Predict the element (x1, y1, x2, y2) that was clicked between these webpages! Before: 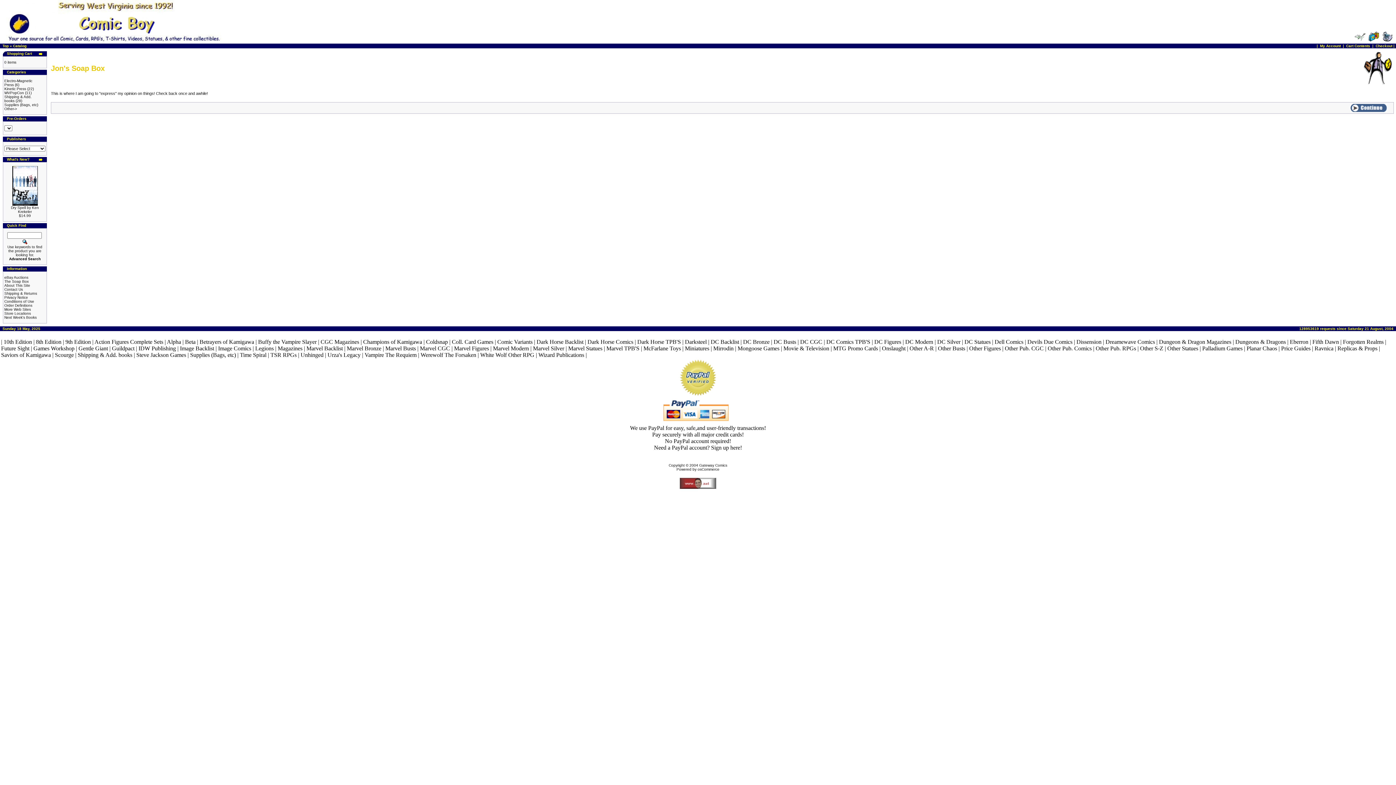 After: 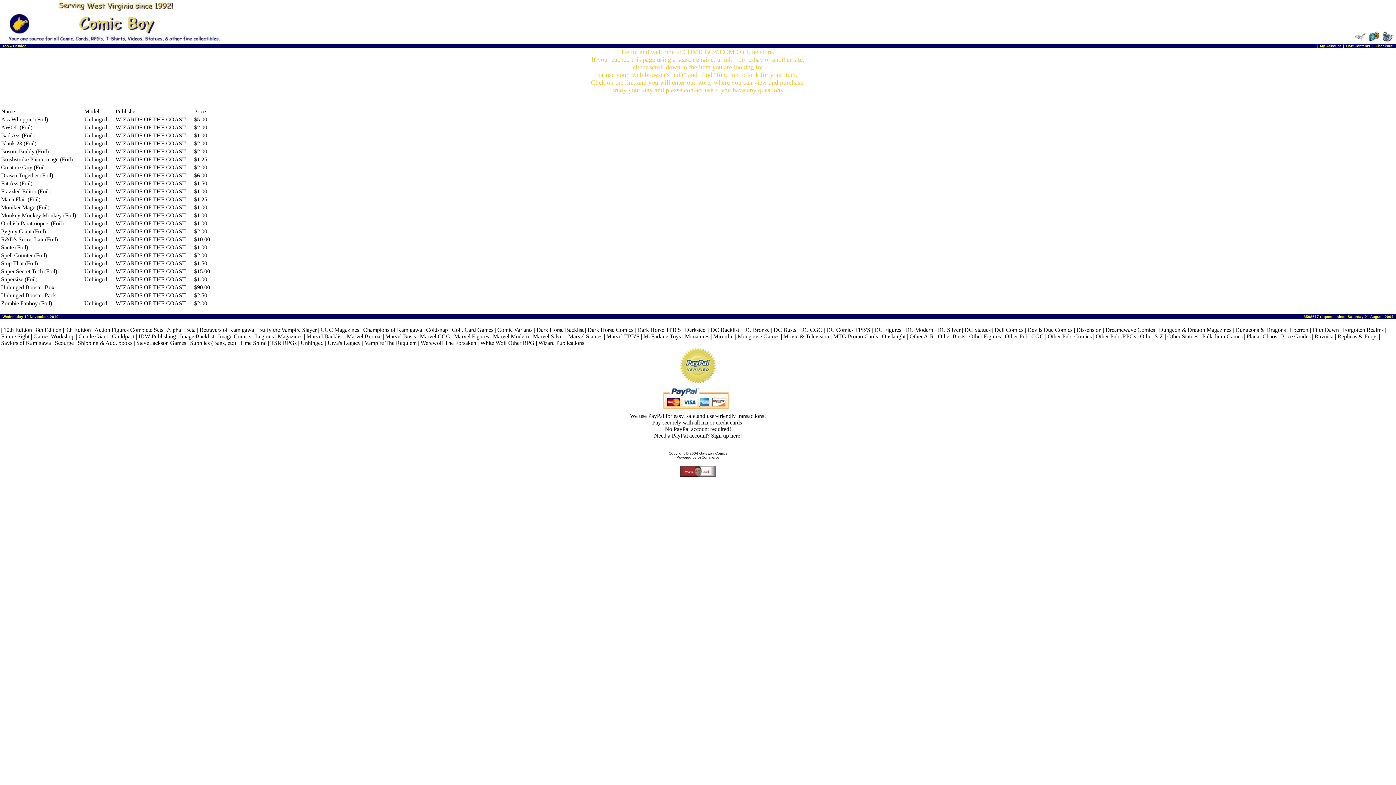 Action: label: Unhinged bbox: (300, 352, 323, 358)